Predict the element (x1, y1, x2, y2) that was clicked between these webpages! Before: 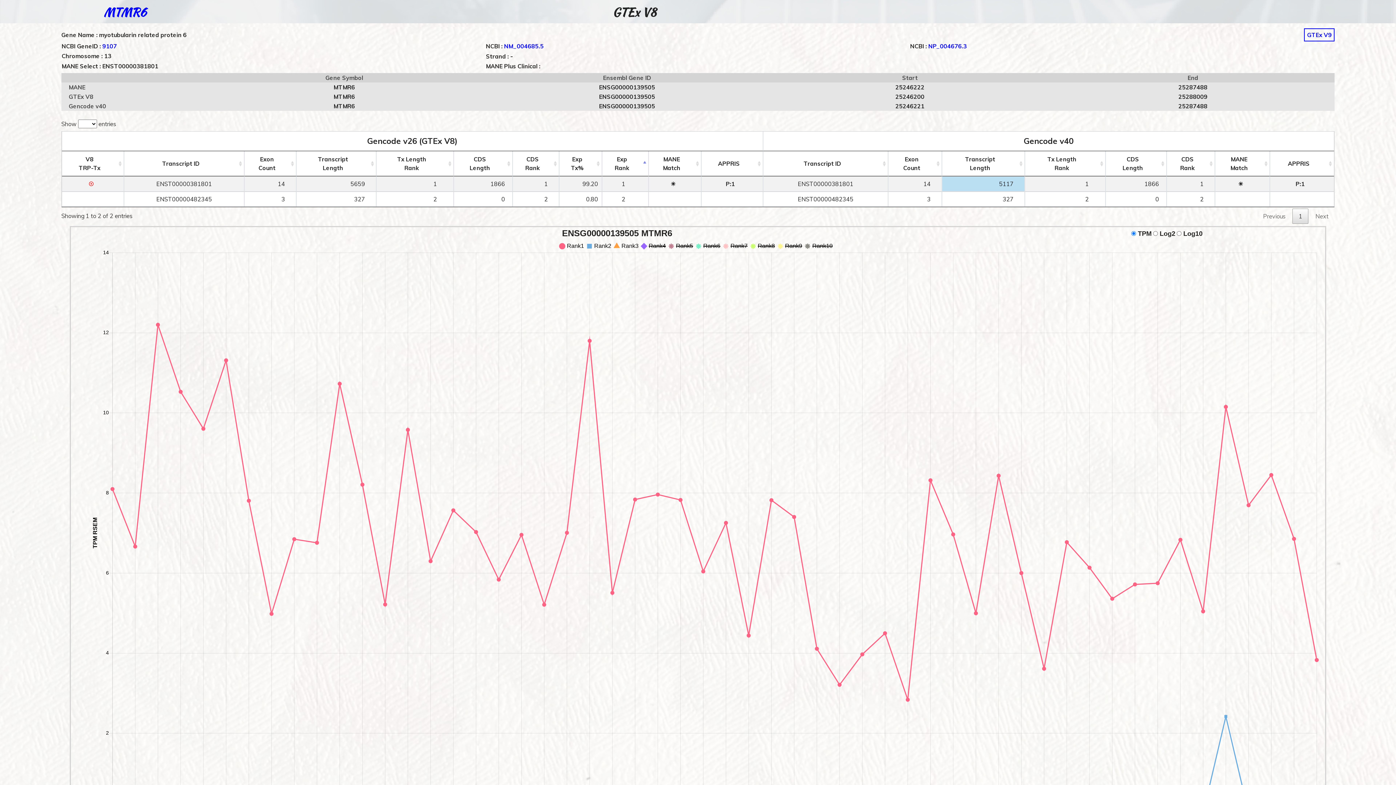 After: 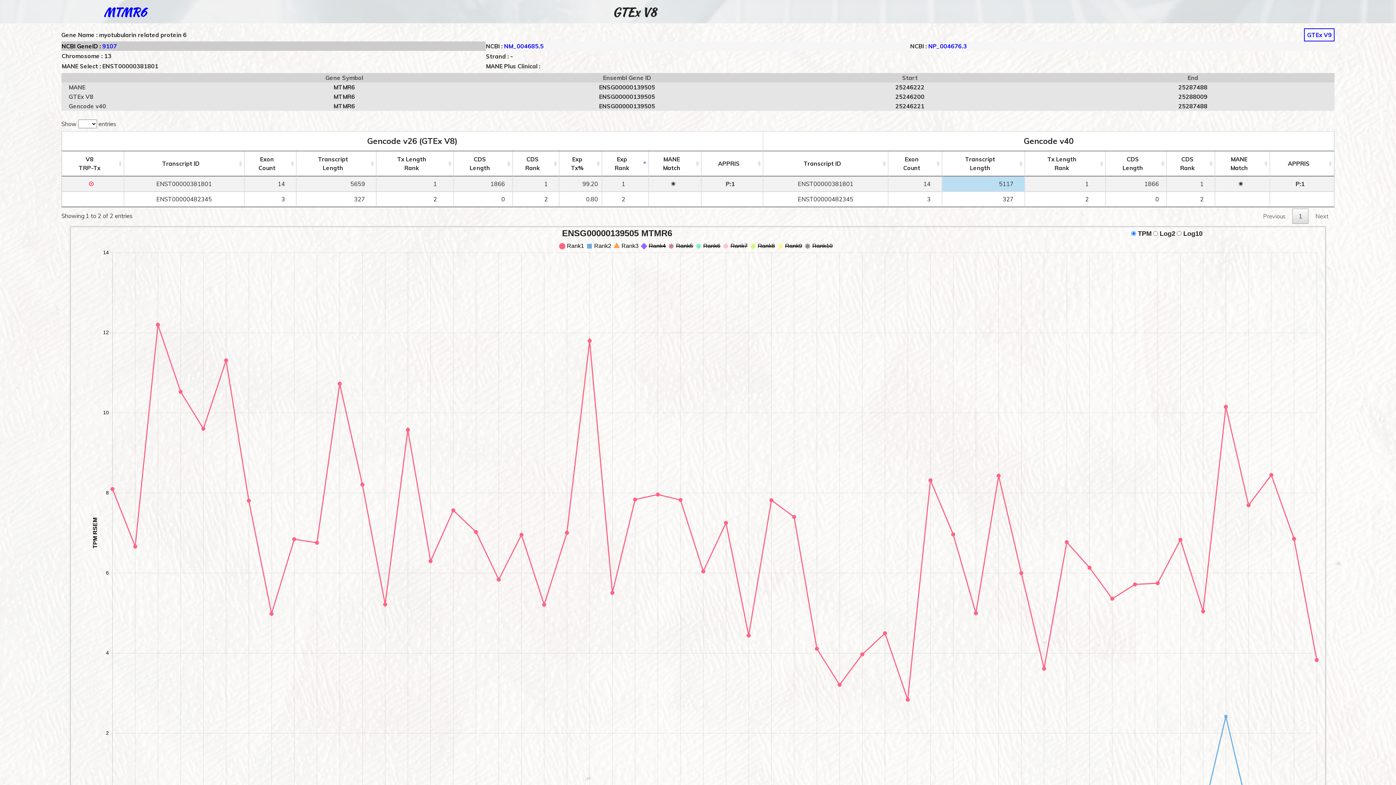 Action: bbox: (102, 42, 116, 49) label: 9107